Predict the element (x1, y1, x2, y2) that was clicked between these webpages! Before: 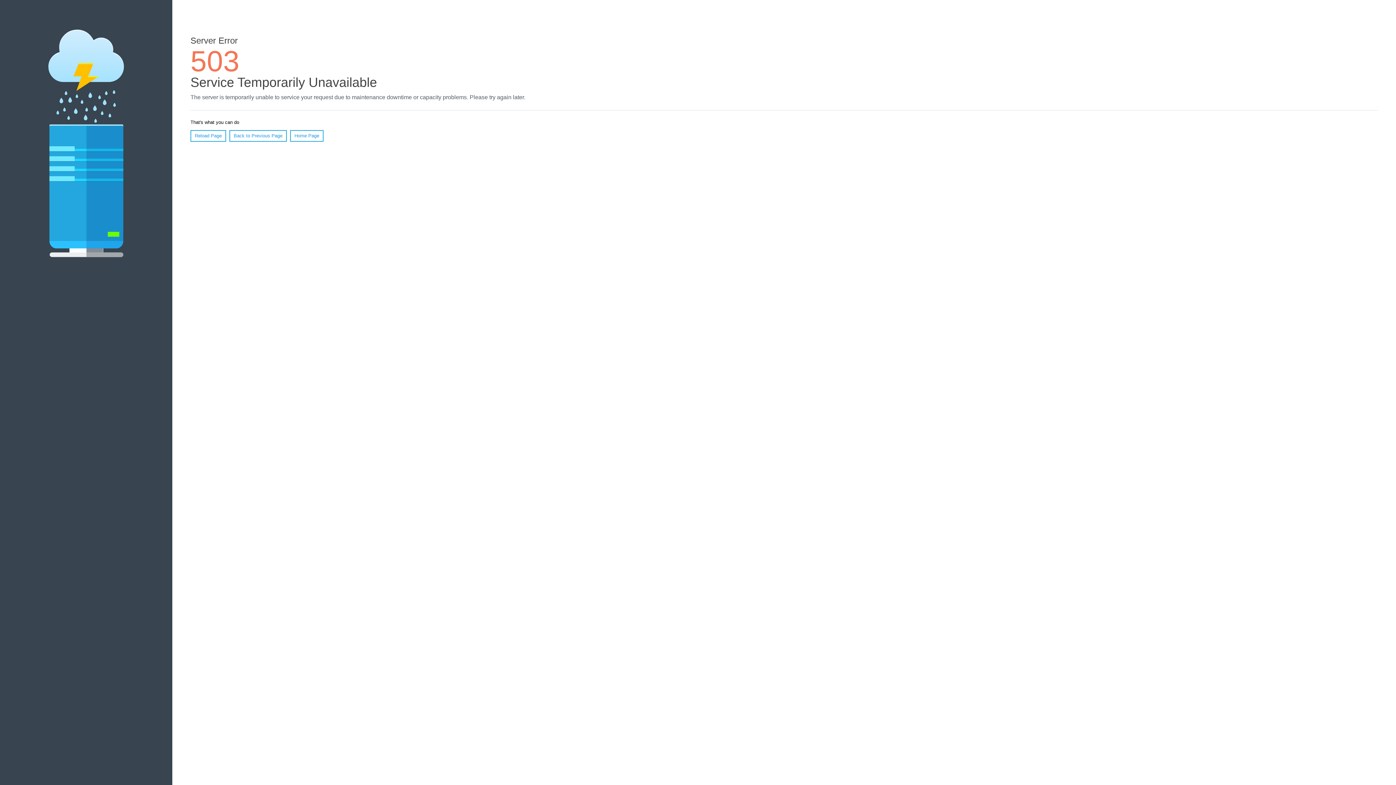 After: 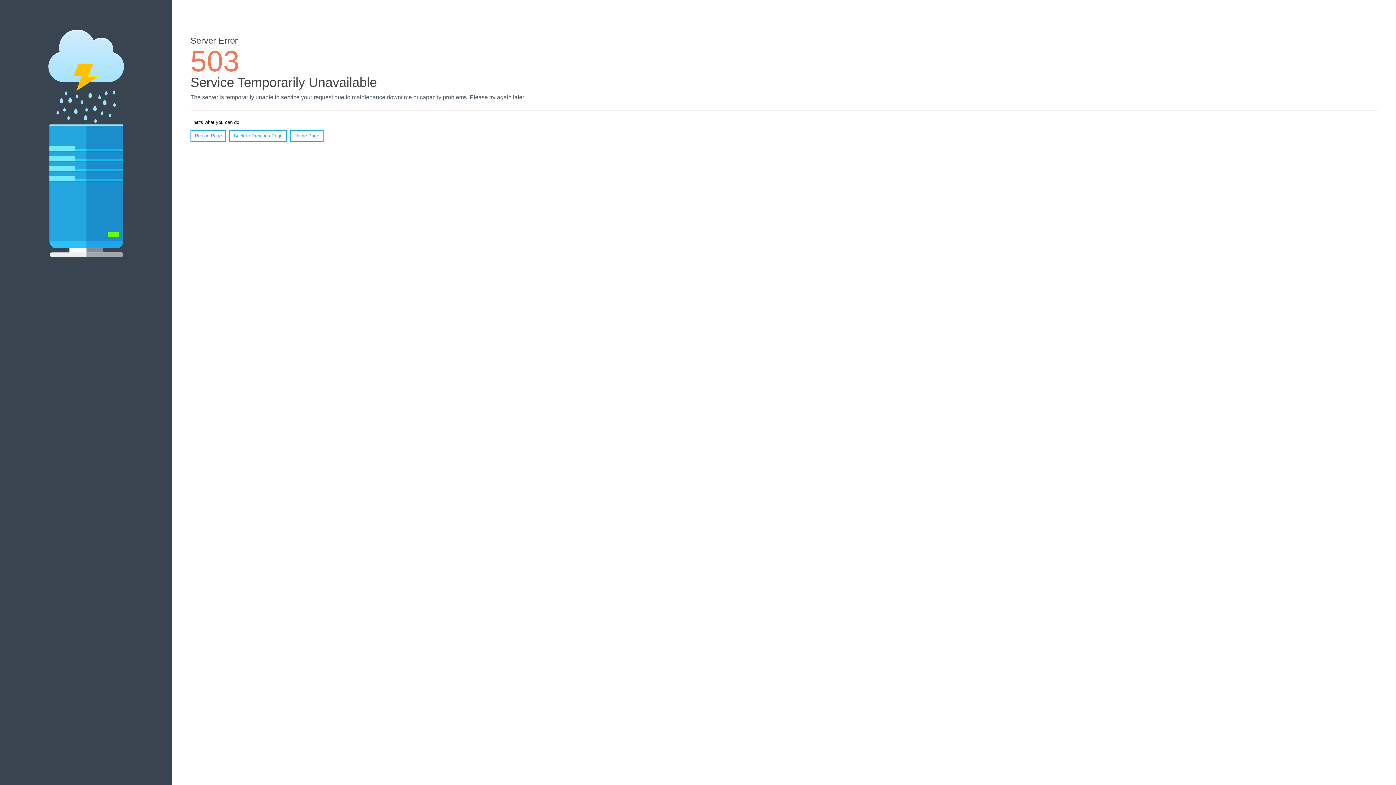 Action: bbox: (190, 130, 226, 141) label: Reload Page